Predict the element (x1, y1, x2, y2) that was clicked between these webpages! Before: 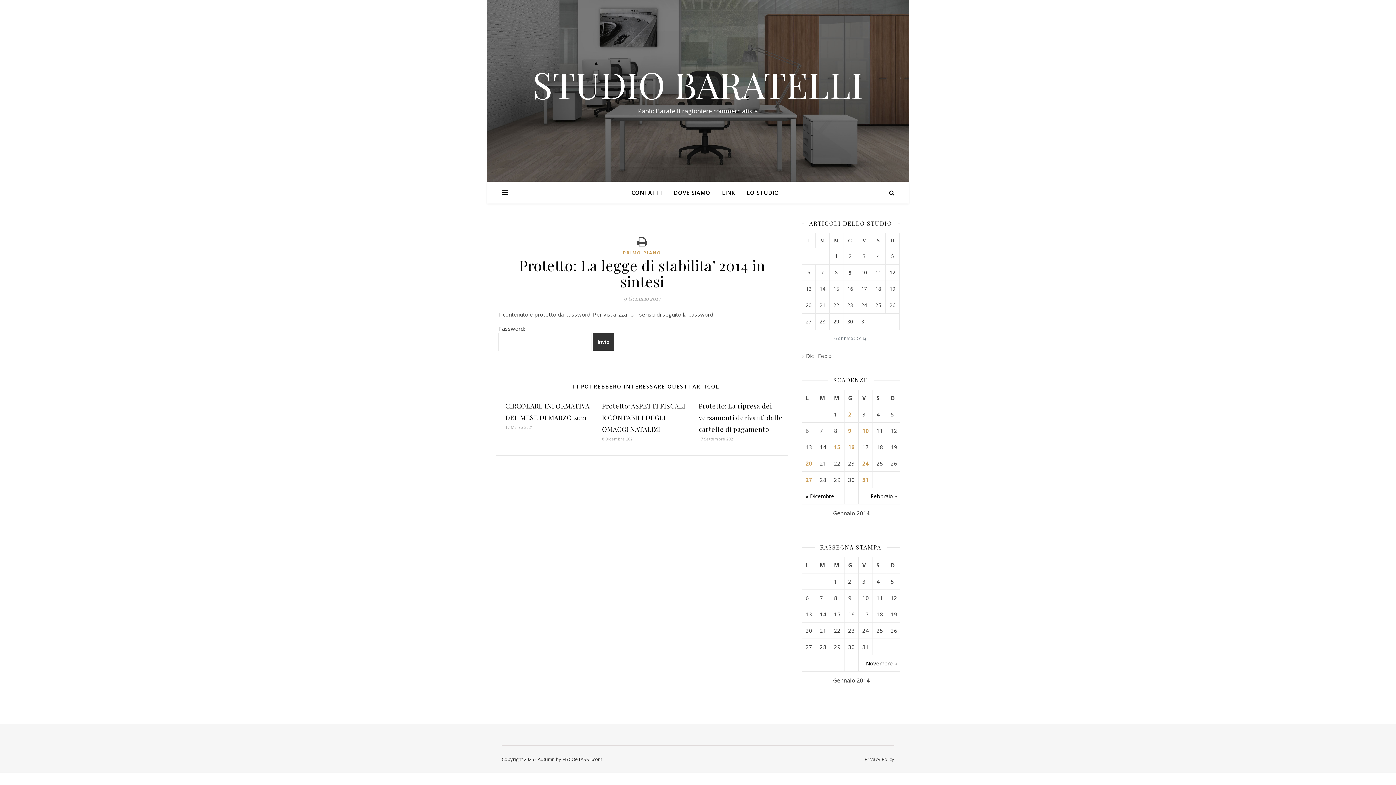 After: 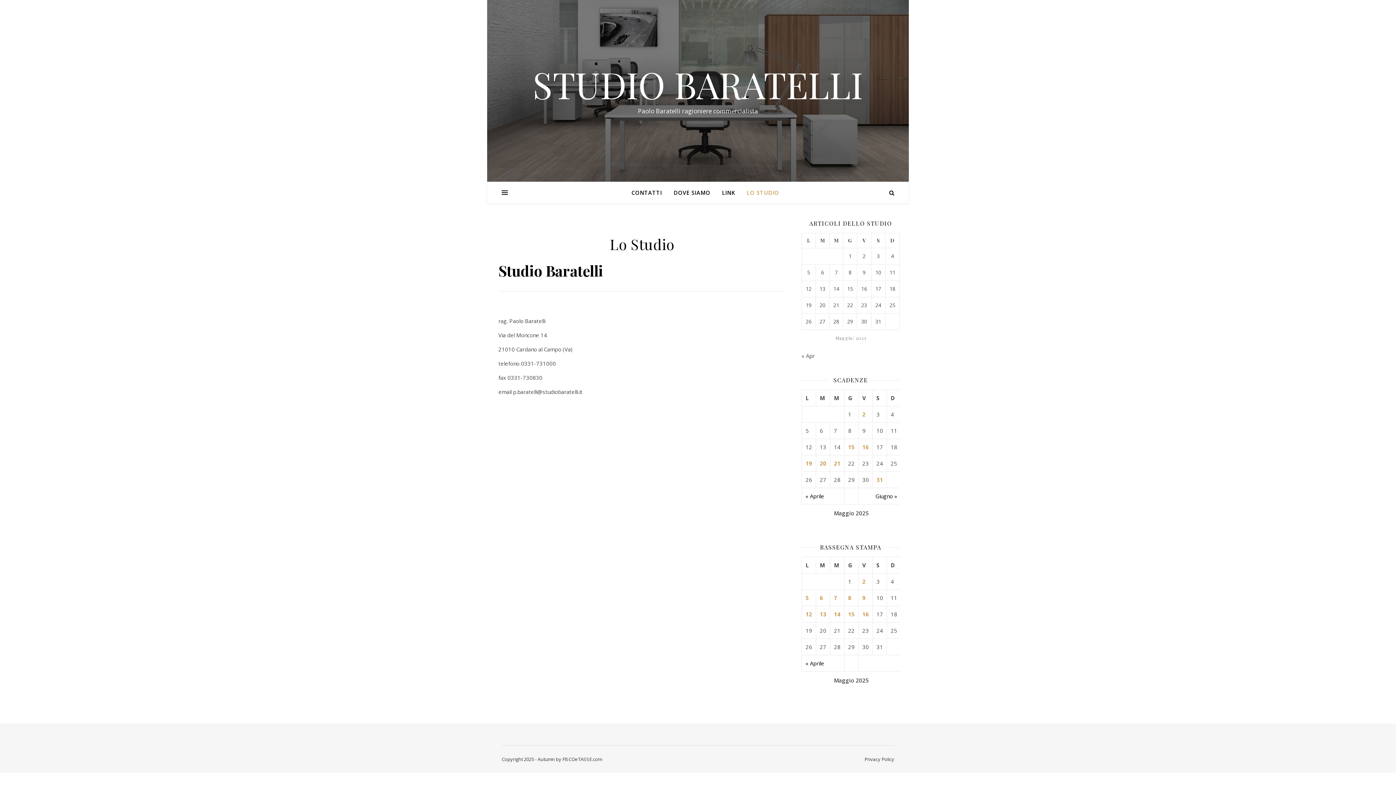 Action: label: LO STUDIO bbox: (741, 181, 779, 203)